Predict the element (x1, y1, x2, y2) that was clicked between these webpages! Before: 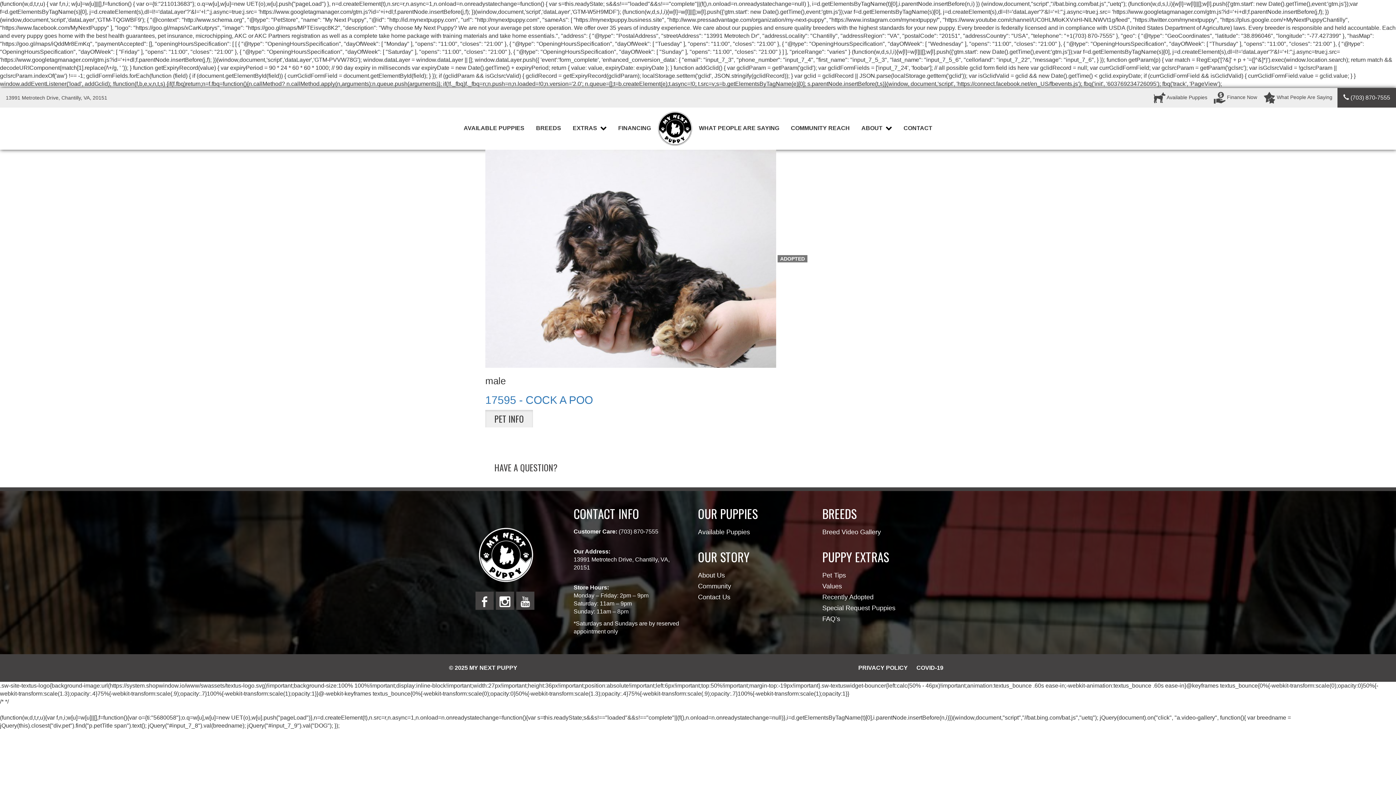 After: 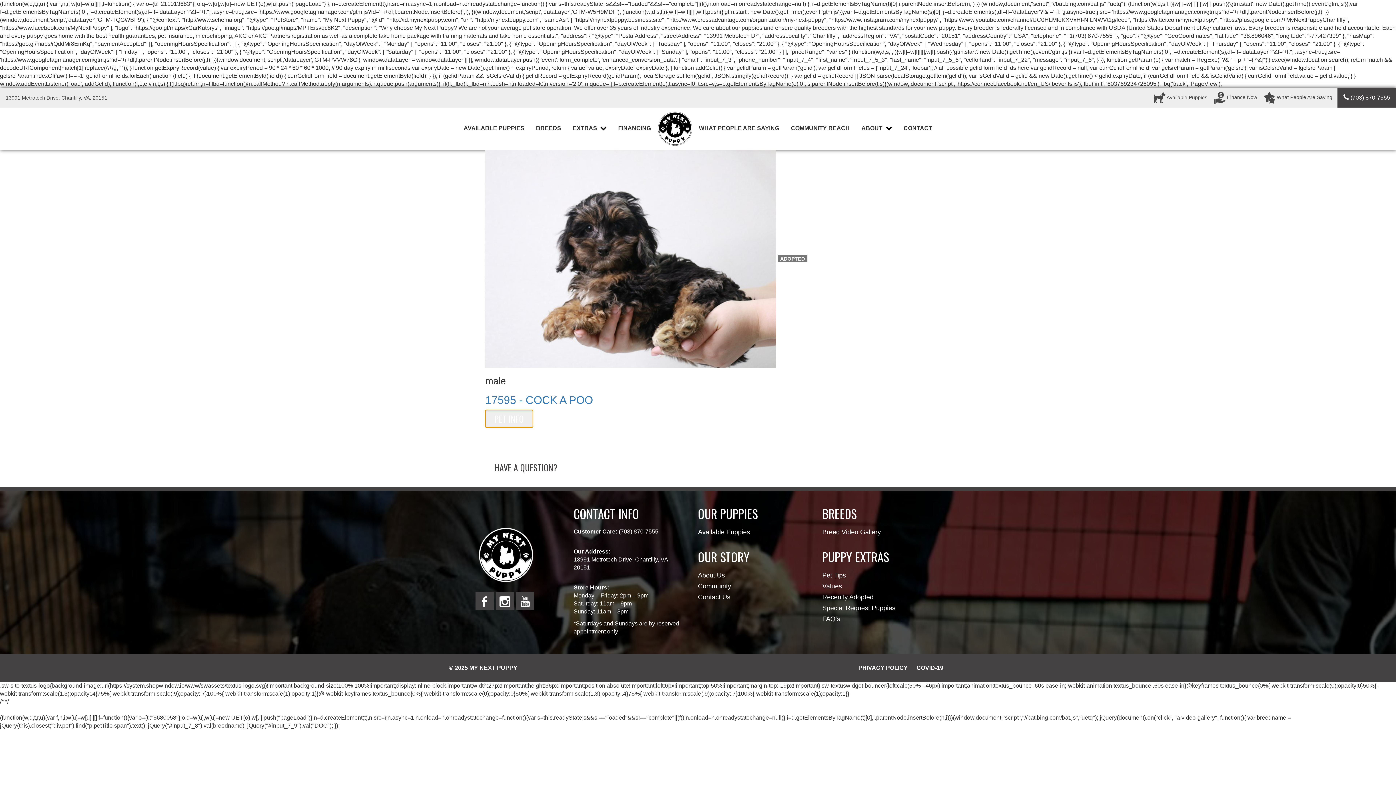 Action: bbox: (485, 410, 533, 427) label: PET INFO